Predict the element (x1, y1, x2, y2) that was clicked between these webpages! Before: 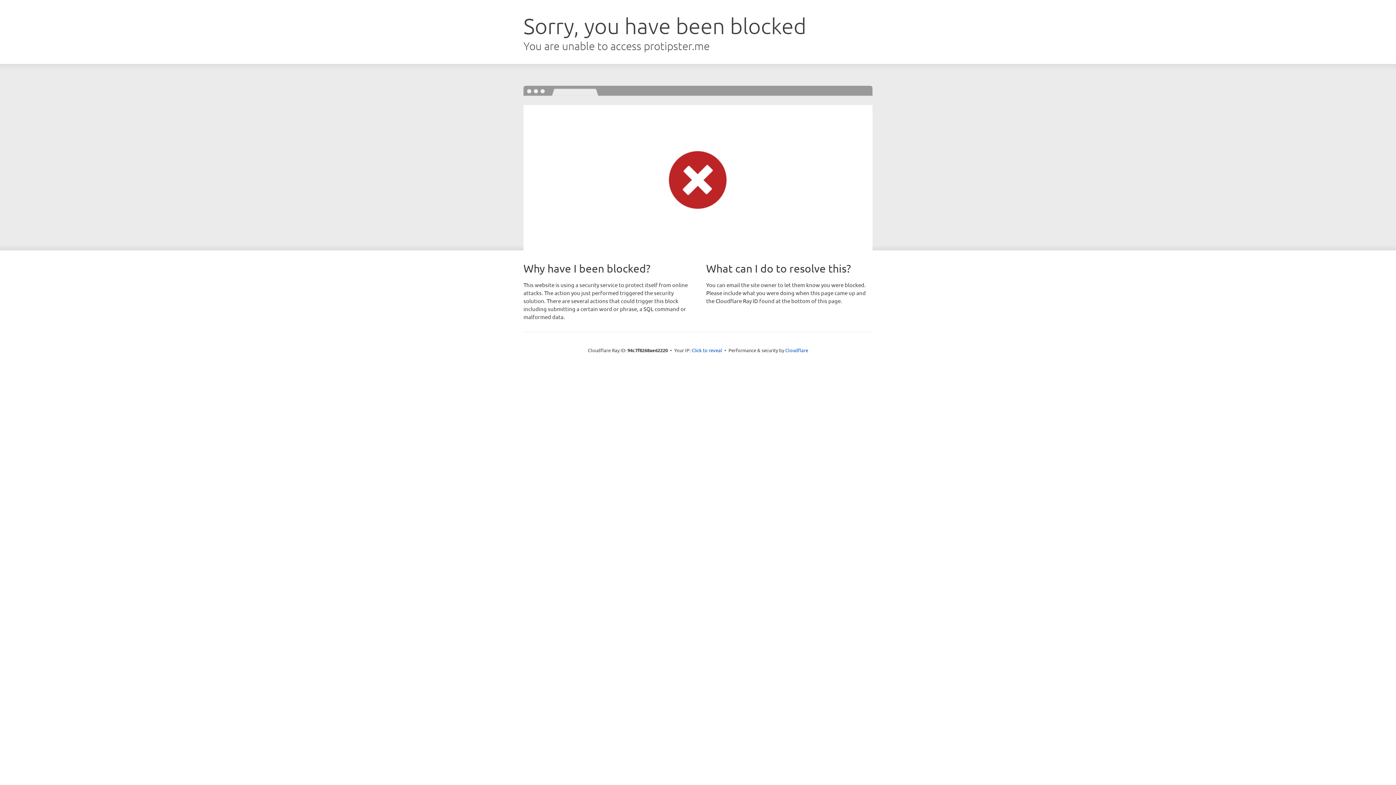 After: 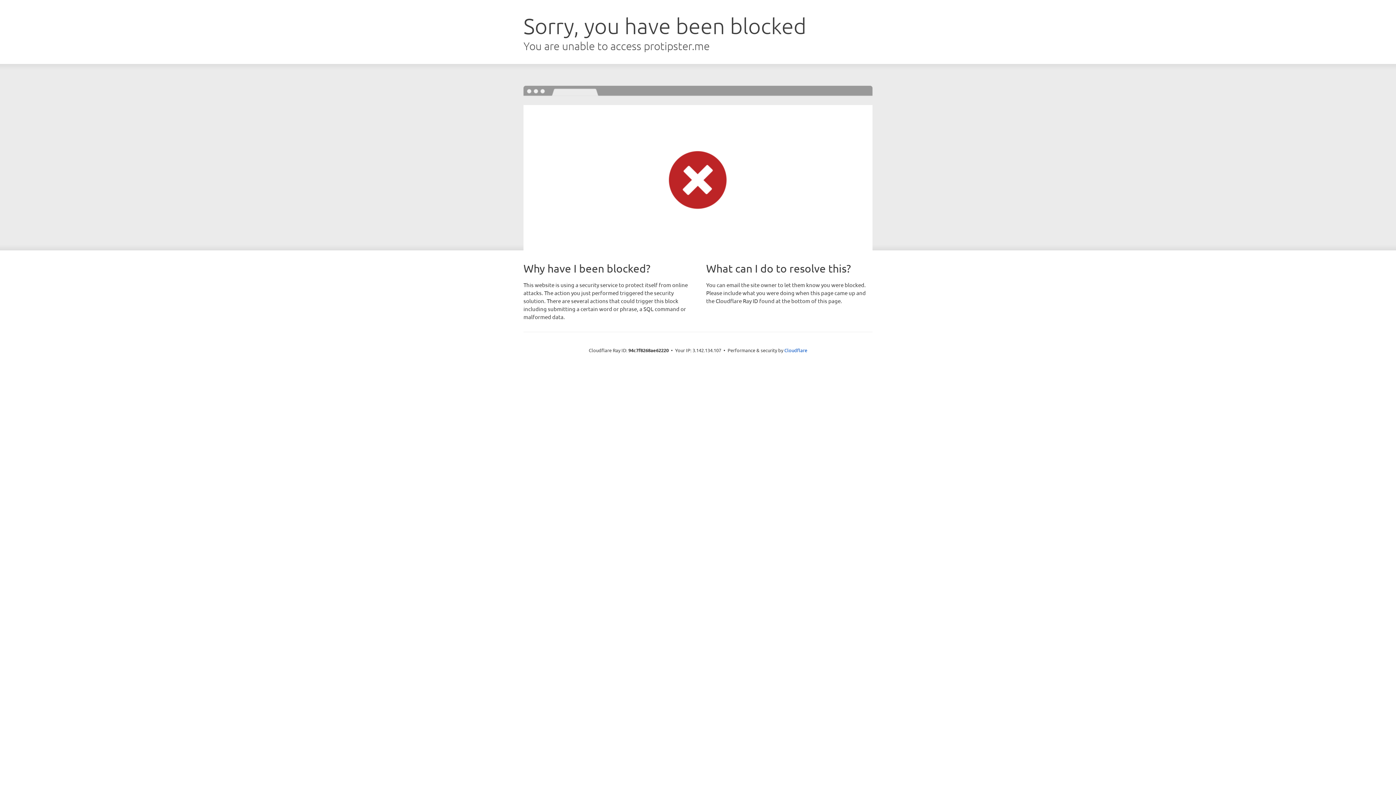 Action: label: Click to reveal bbox: (691, 346, 722, 353)